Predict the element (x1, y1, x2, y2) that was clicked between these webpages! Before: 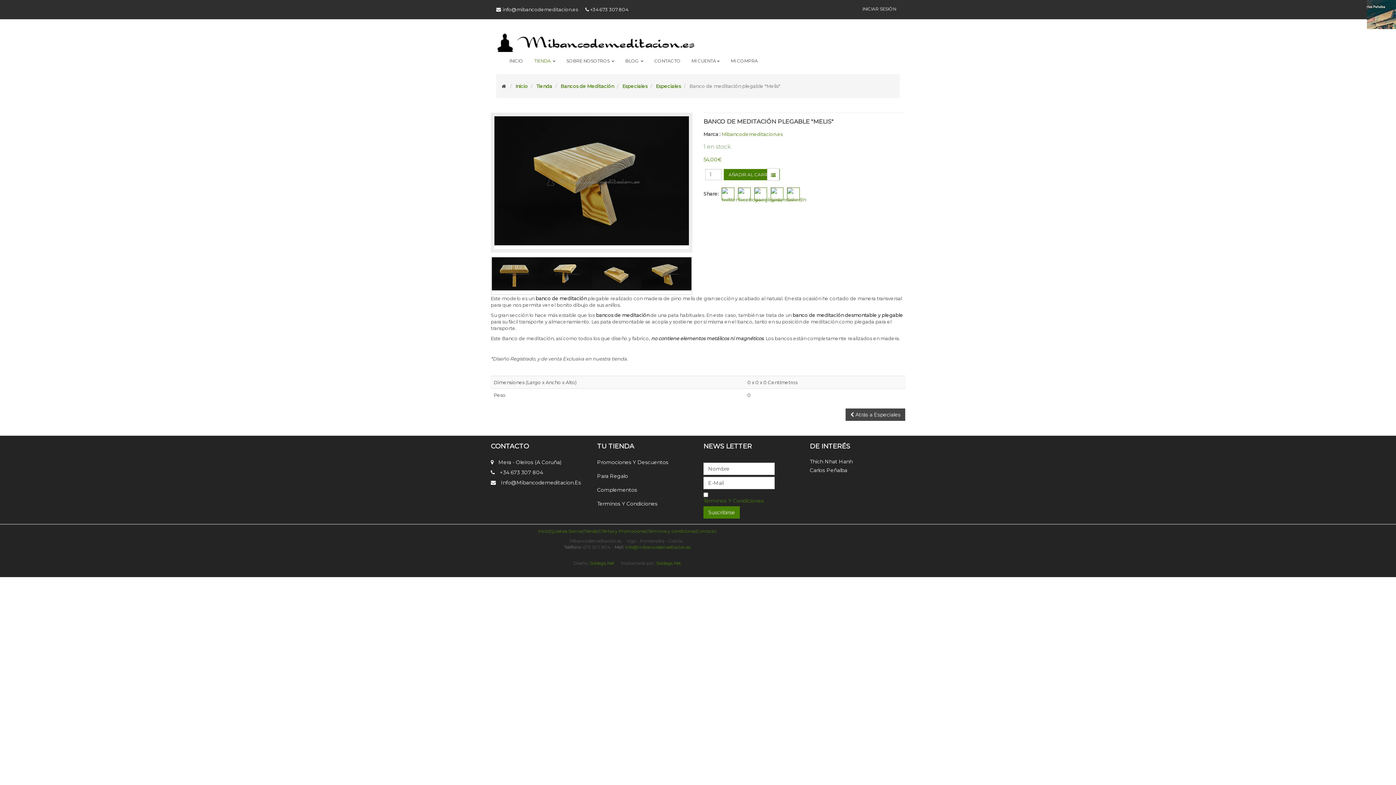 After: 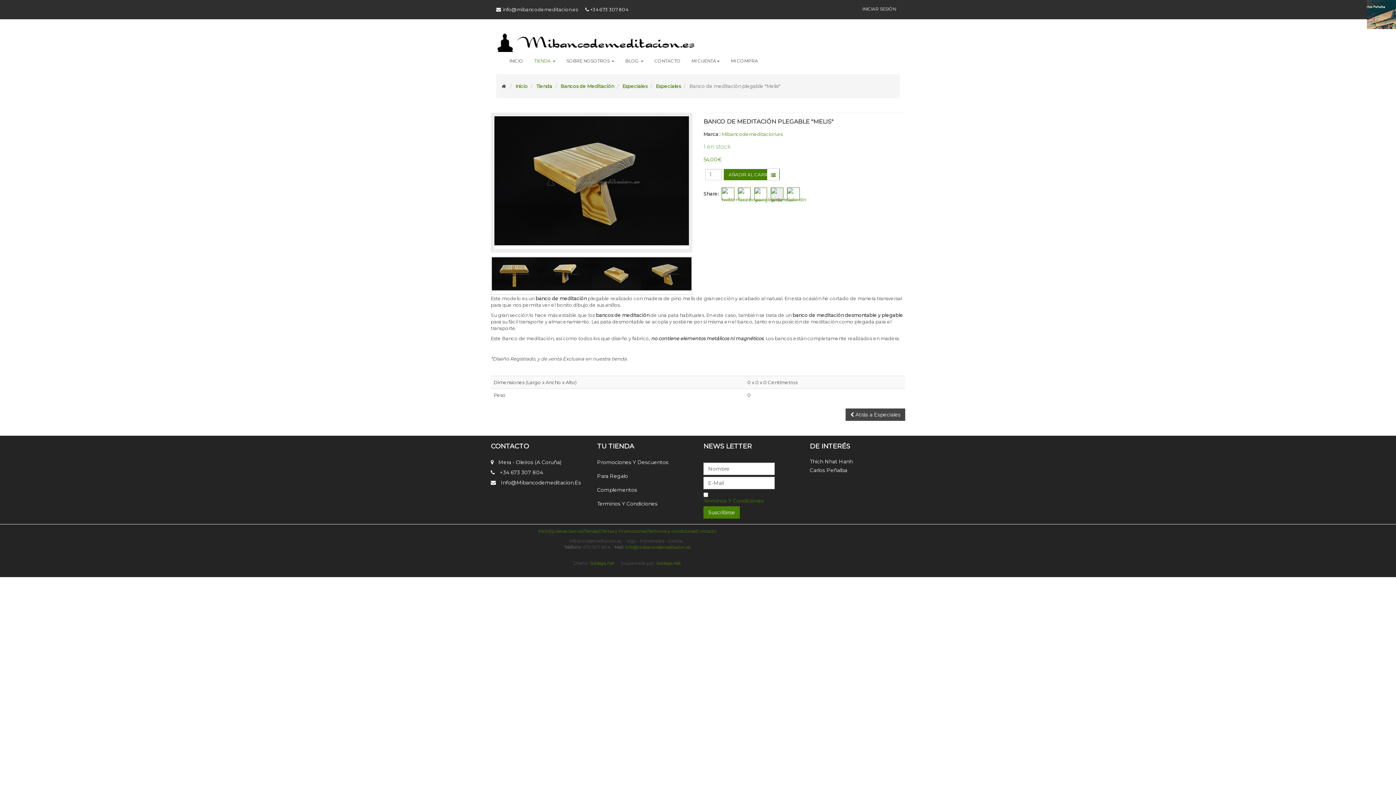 Action: bbox: (770, 187, 783, 200)